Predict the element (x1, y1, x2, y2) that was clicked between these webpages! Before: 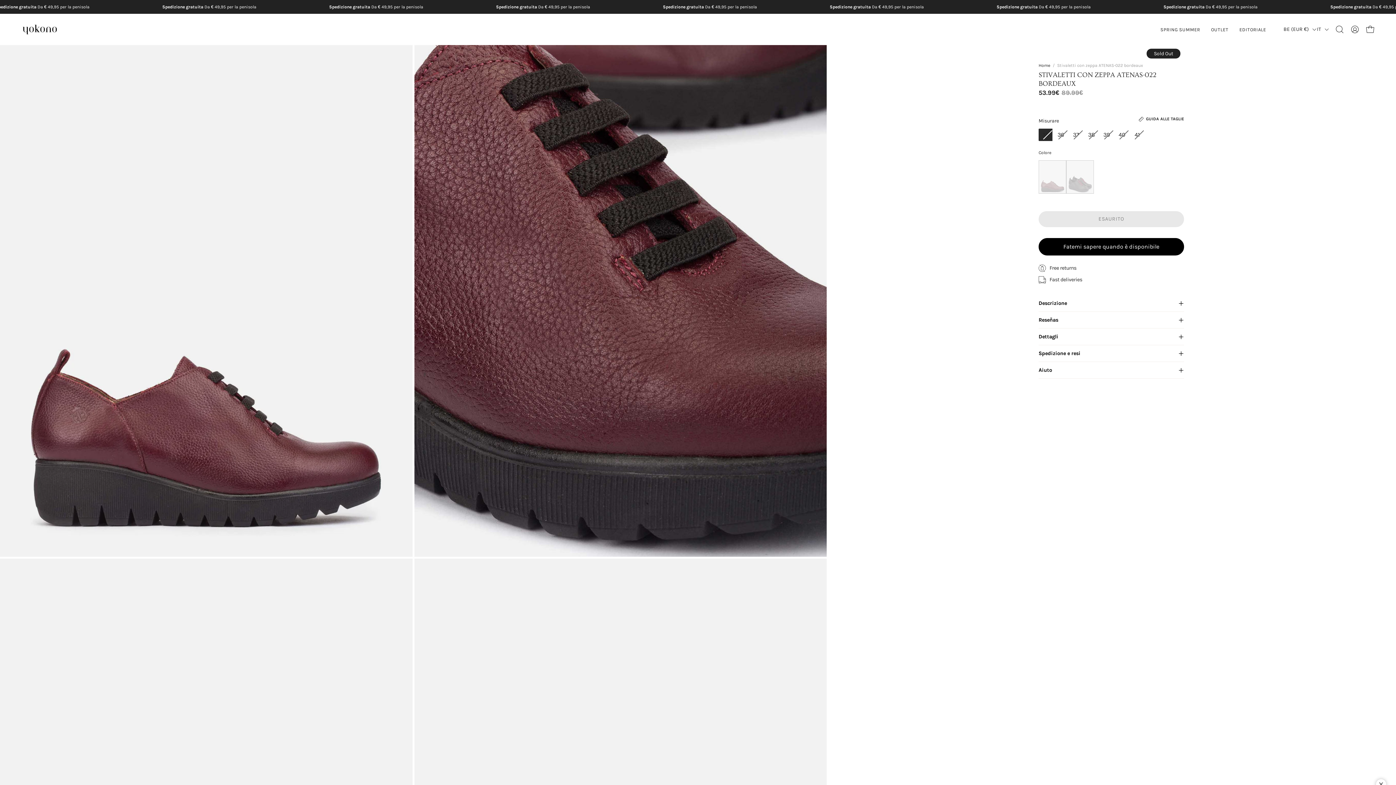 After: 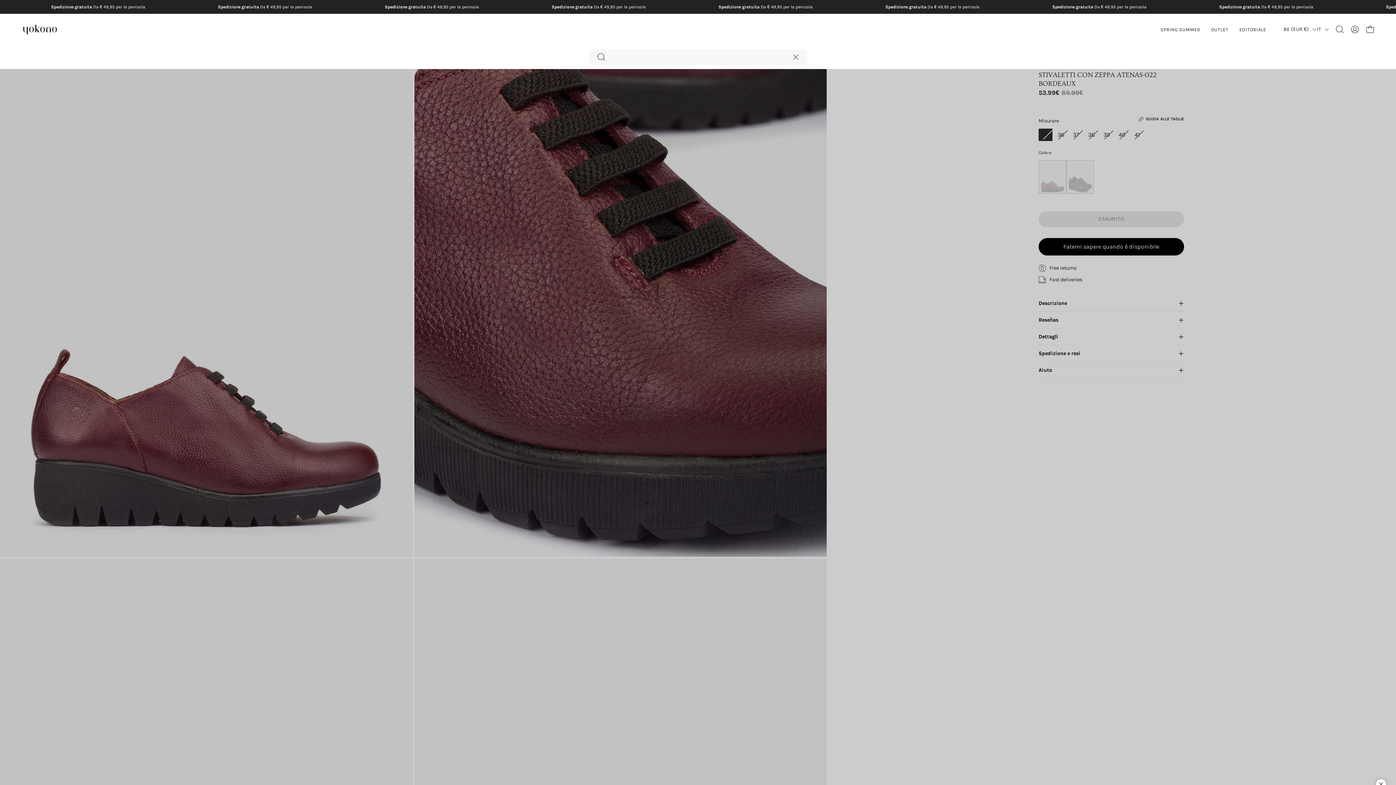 Action: bbox: (1332, 21, 1347, 37) label: Apri la barra di ricerca